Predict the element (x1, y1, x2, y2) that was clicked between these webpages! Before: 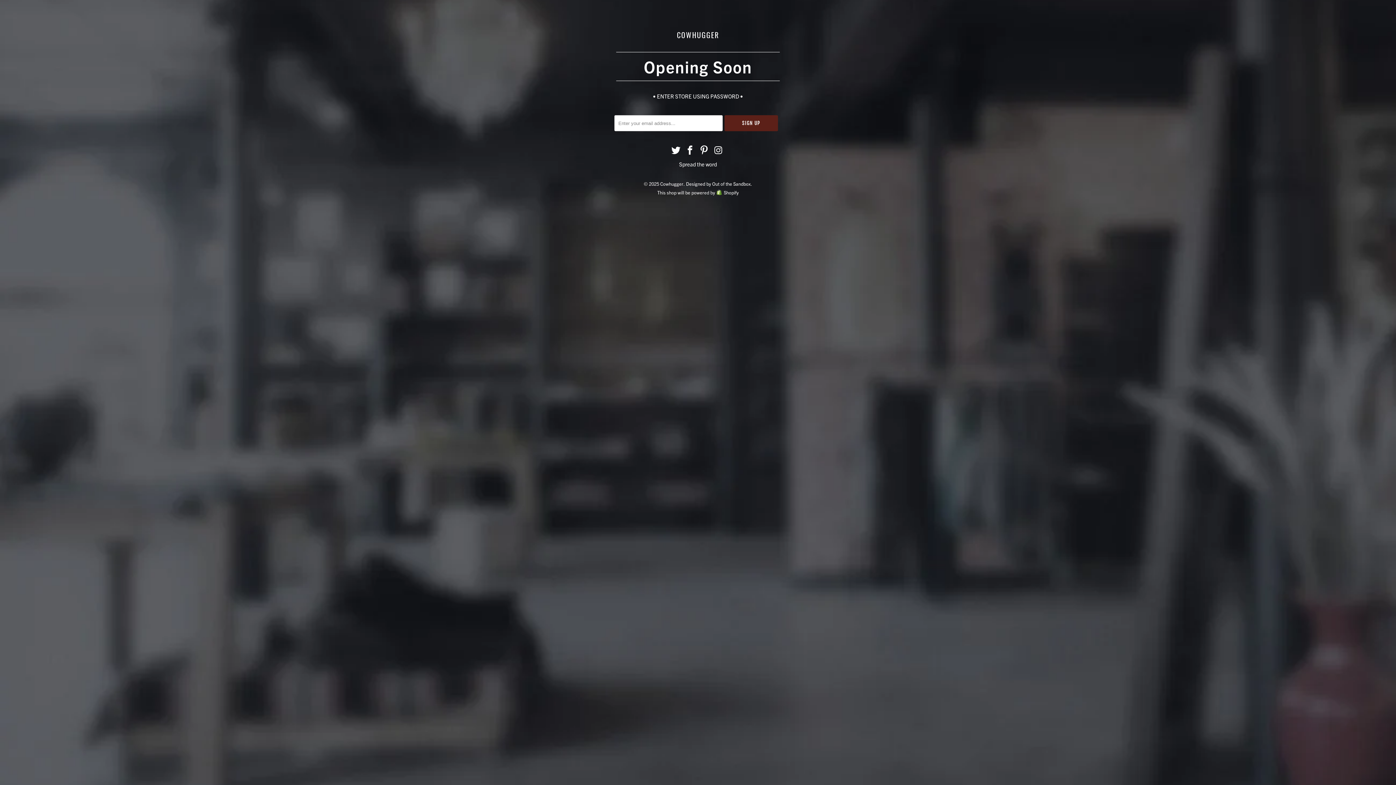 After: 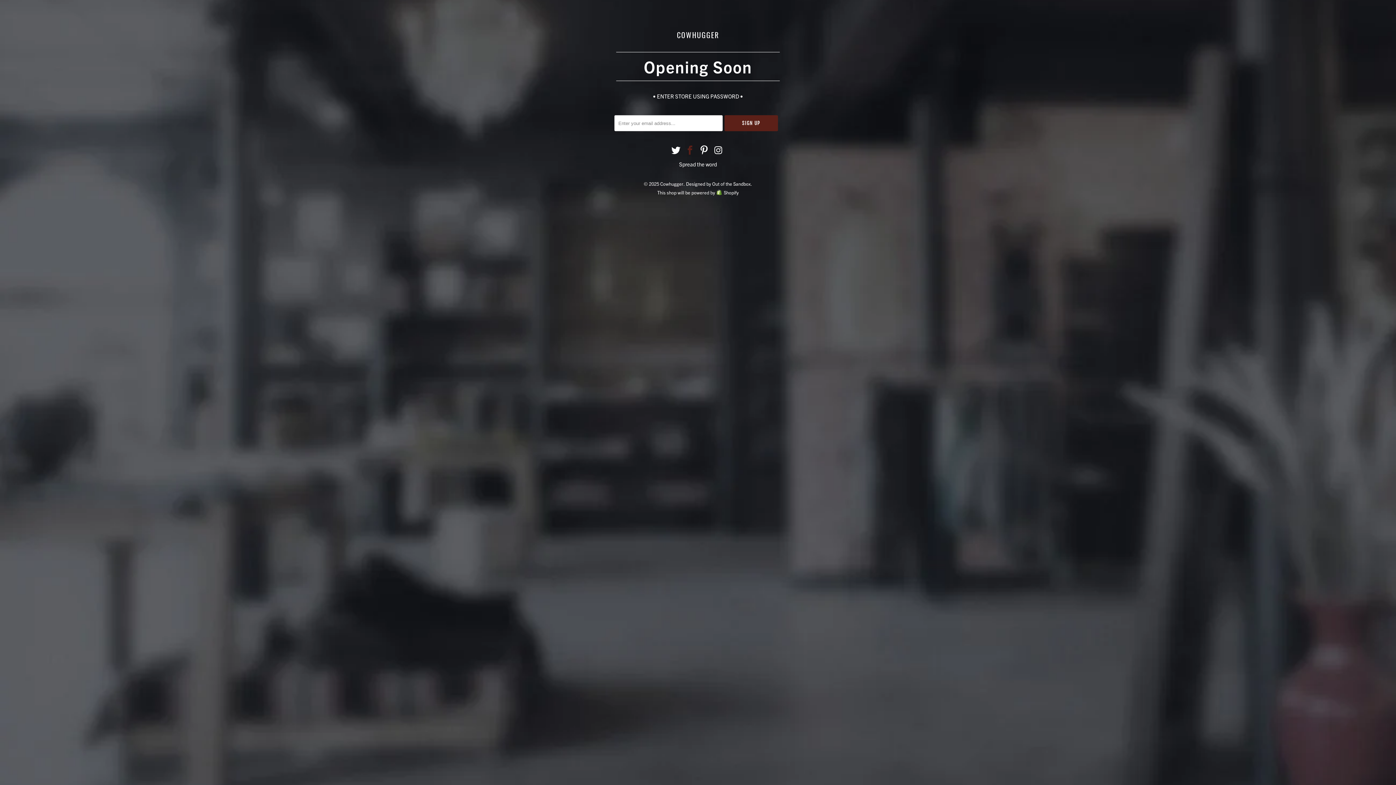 Action: bbox: (684, 144, 696, 156)